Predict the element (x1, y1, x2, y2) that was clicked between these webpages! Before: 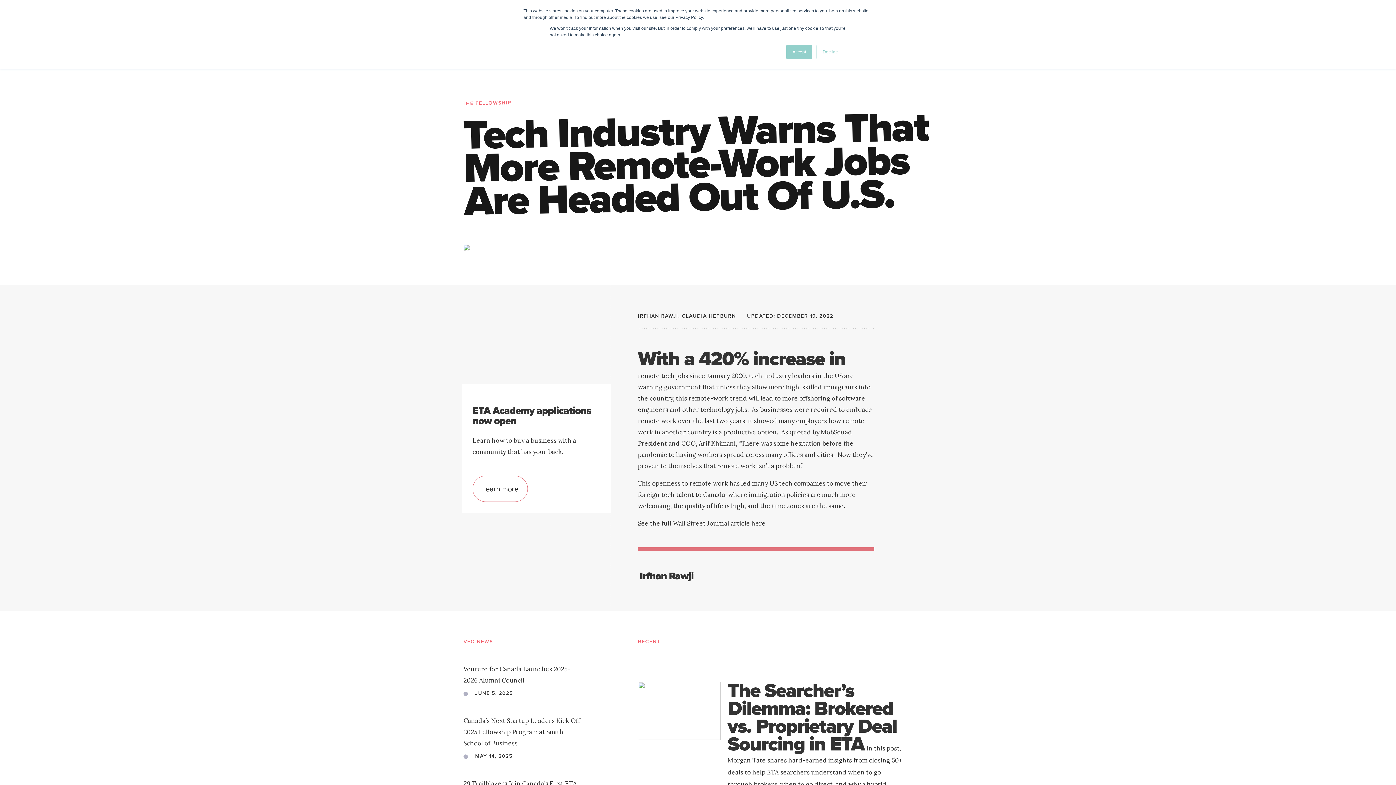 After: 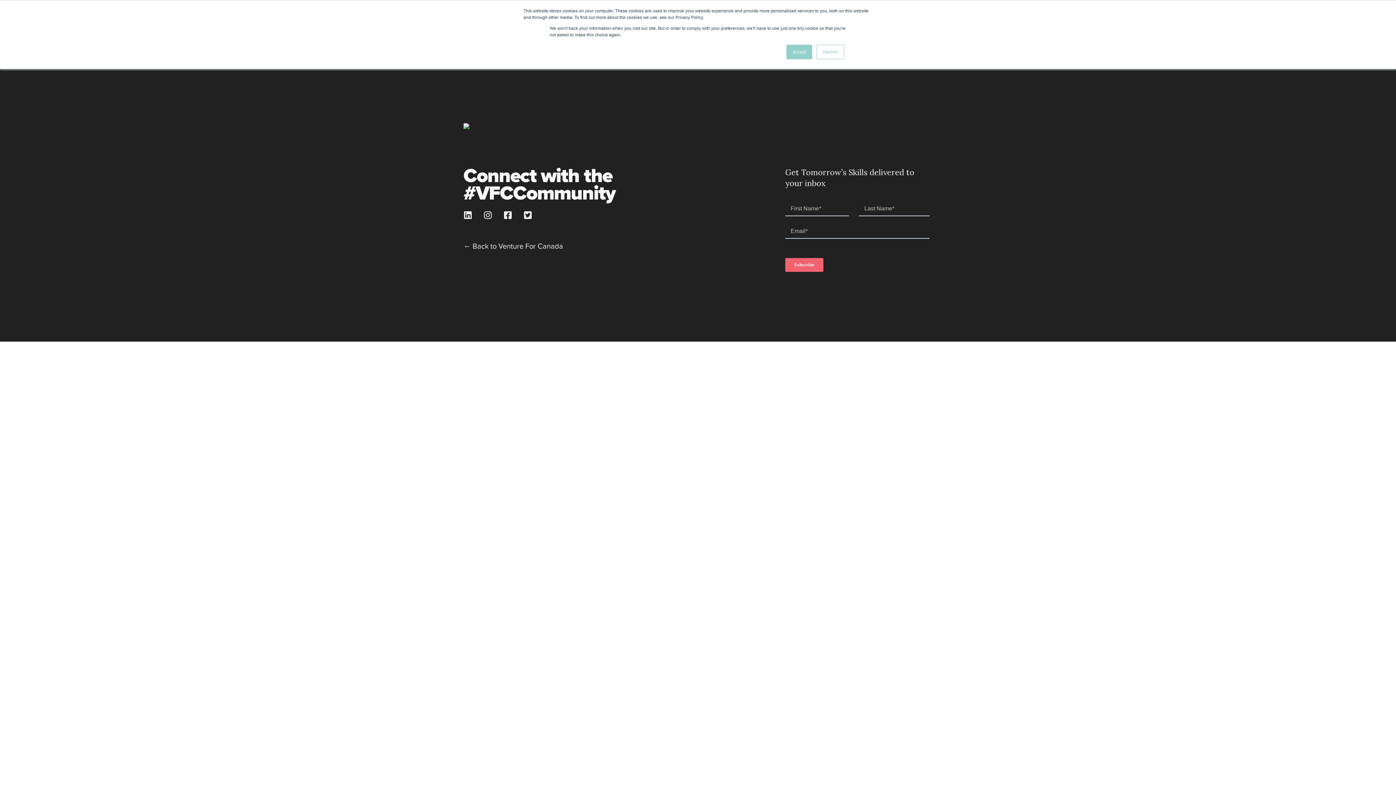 Action: label: Irfhan Rawji bbox: (638, 569, 874, 584)